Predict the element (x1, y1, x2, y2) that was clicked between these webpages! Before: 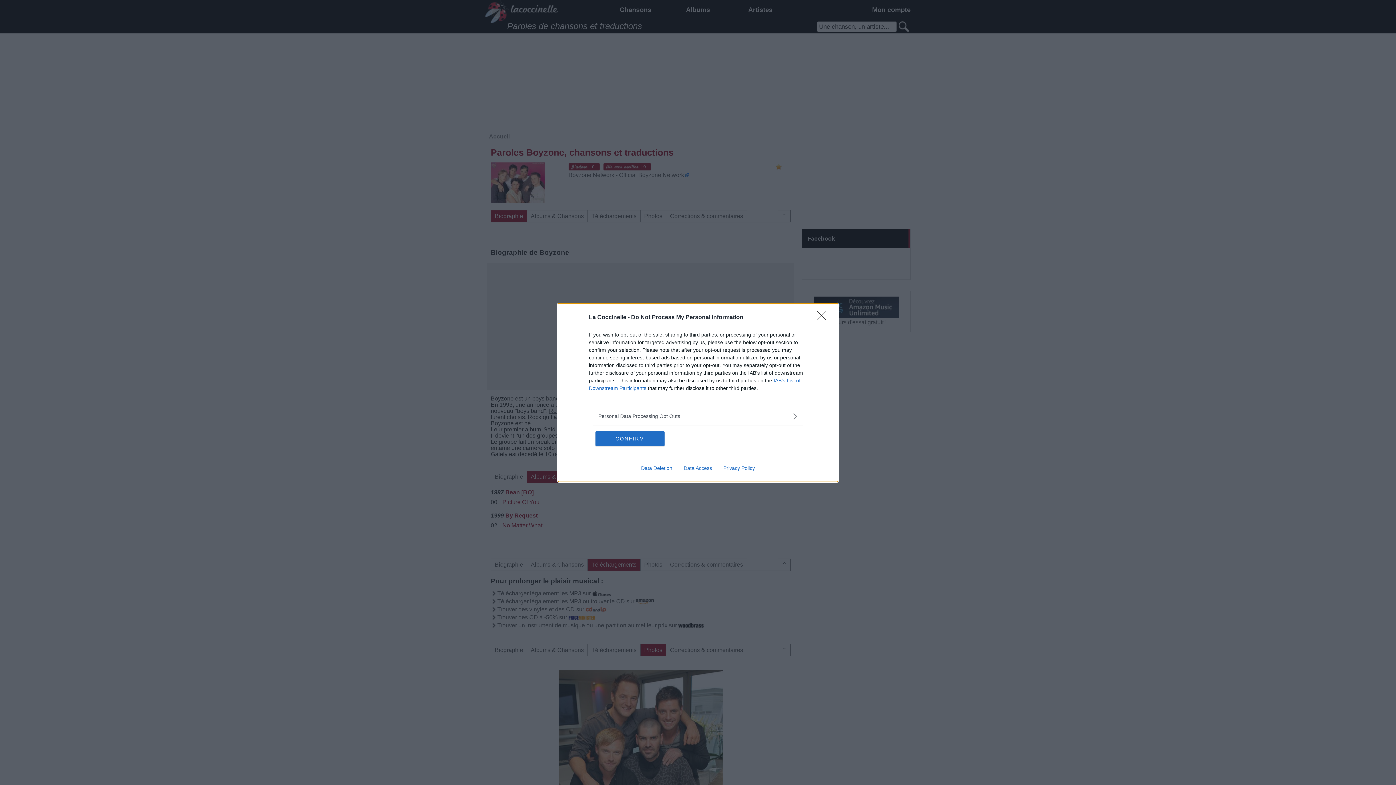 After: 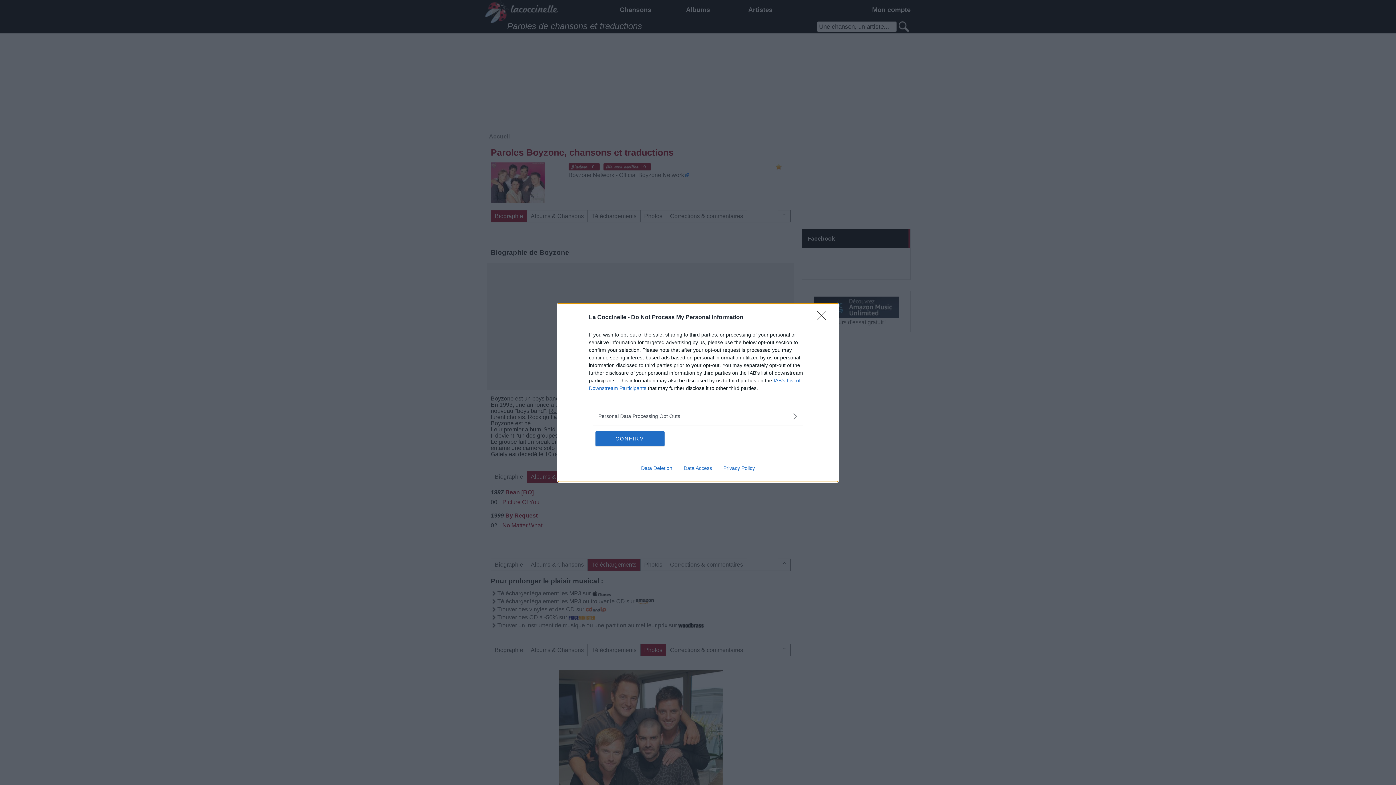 Action: label: Data Access bbox: (678, 465, 717, 471)